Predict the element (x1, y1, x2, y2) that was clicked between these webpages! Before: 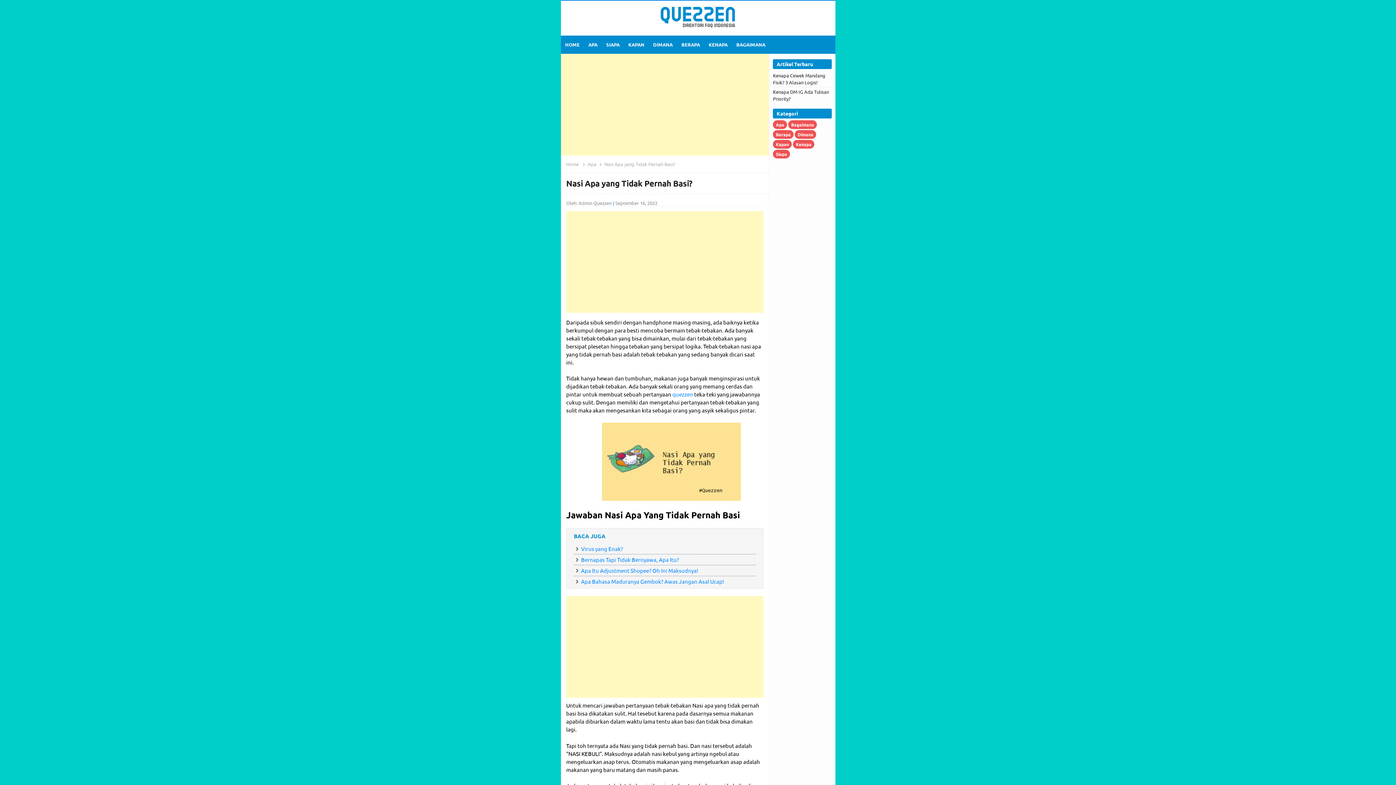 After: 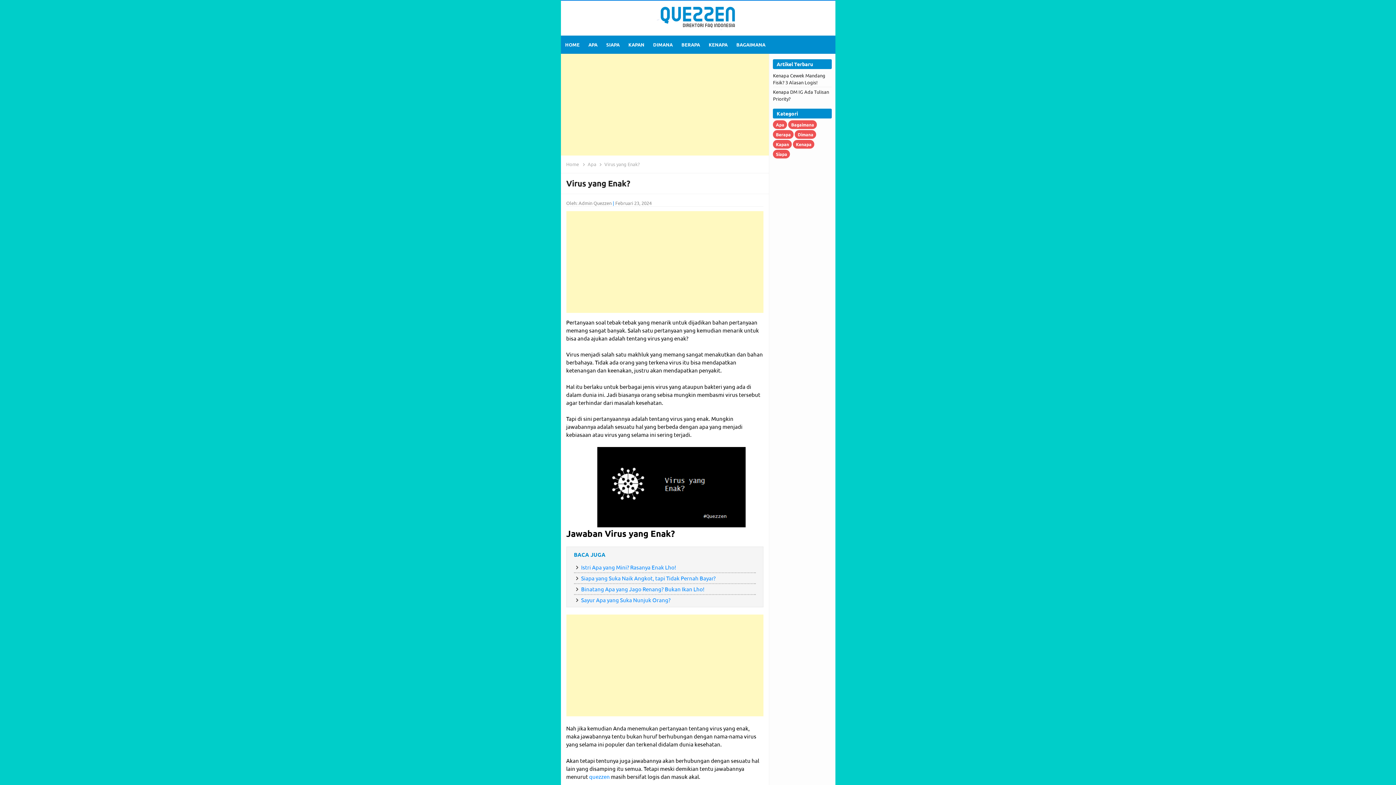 Action: bbox: (574, 545, 623, 552) label: Virus yang Enak?